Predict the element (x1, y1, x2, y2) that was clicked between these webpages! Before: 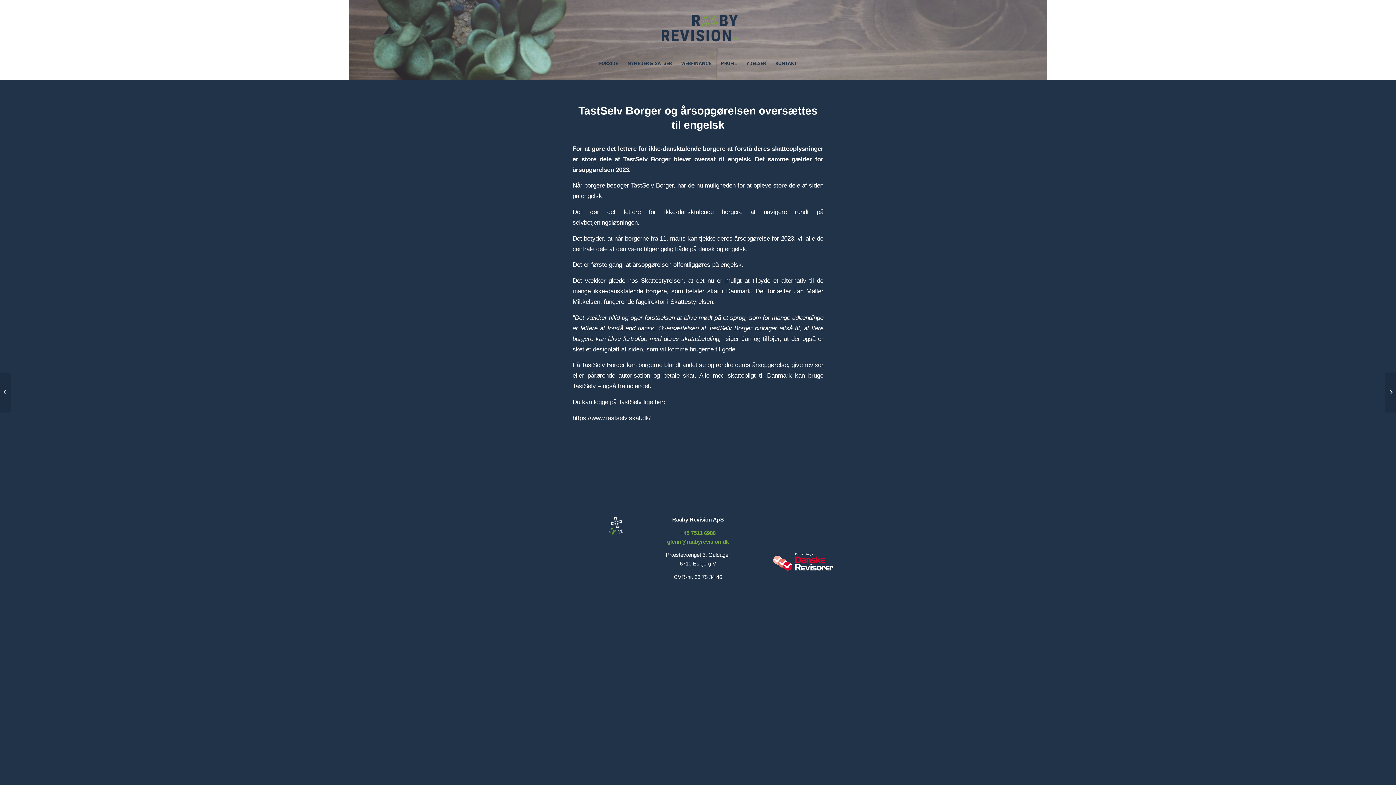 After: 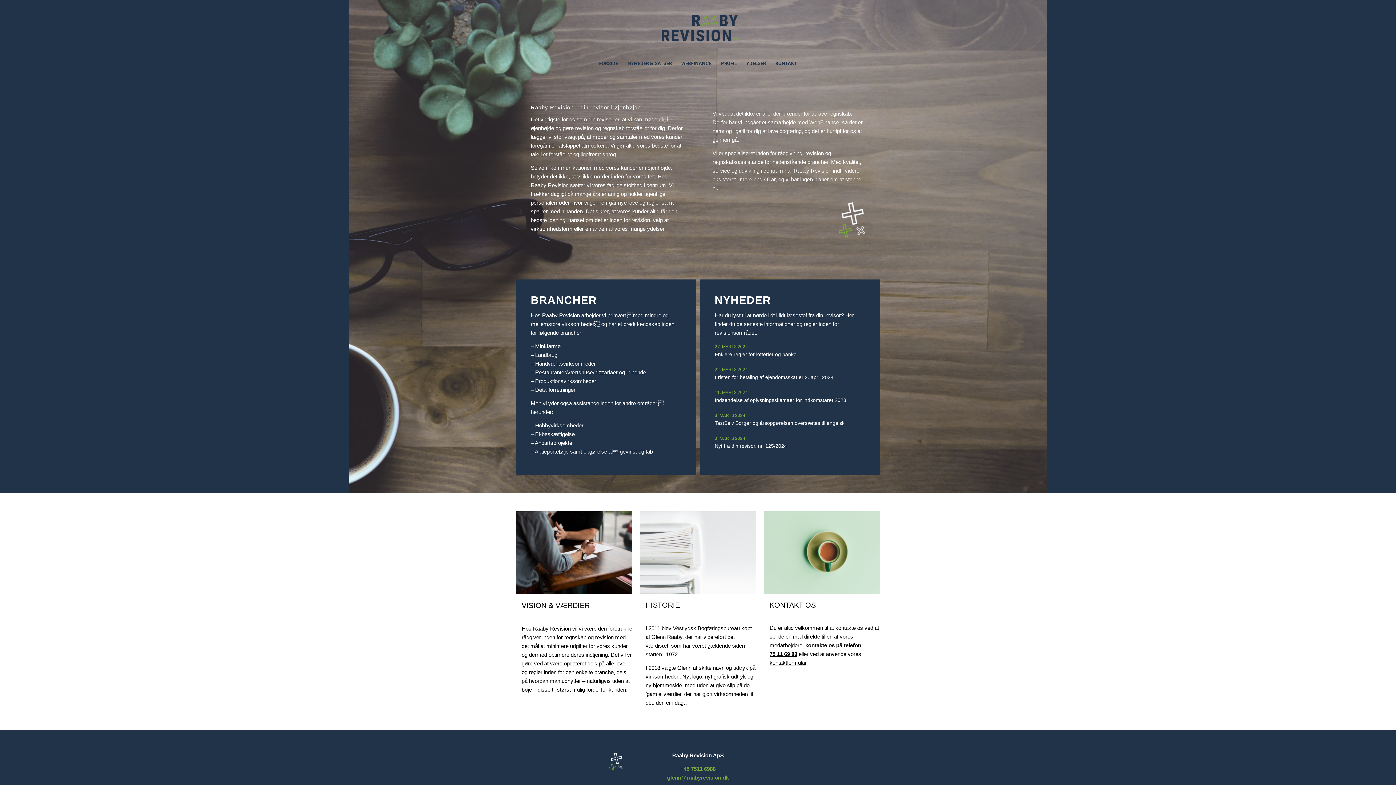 Action: bbox: (661, 0, 738, 54)